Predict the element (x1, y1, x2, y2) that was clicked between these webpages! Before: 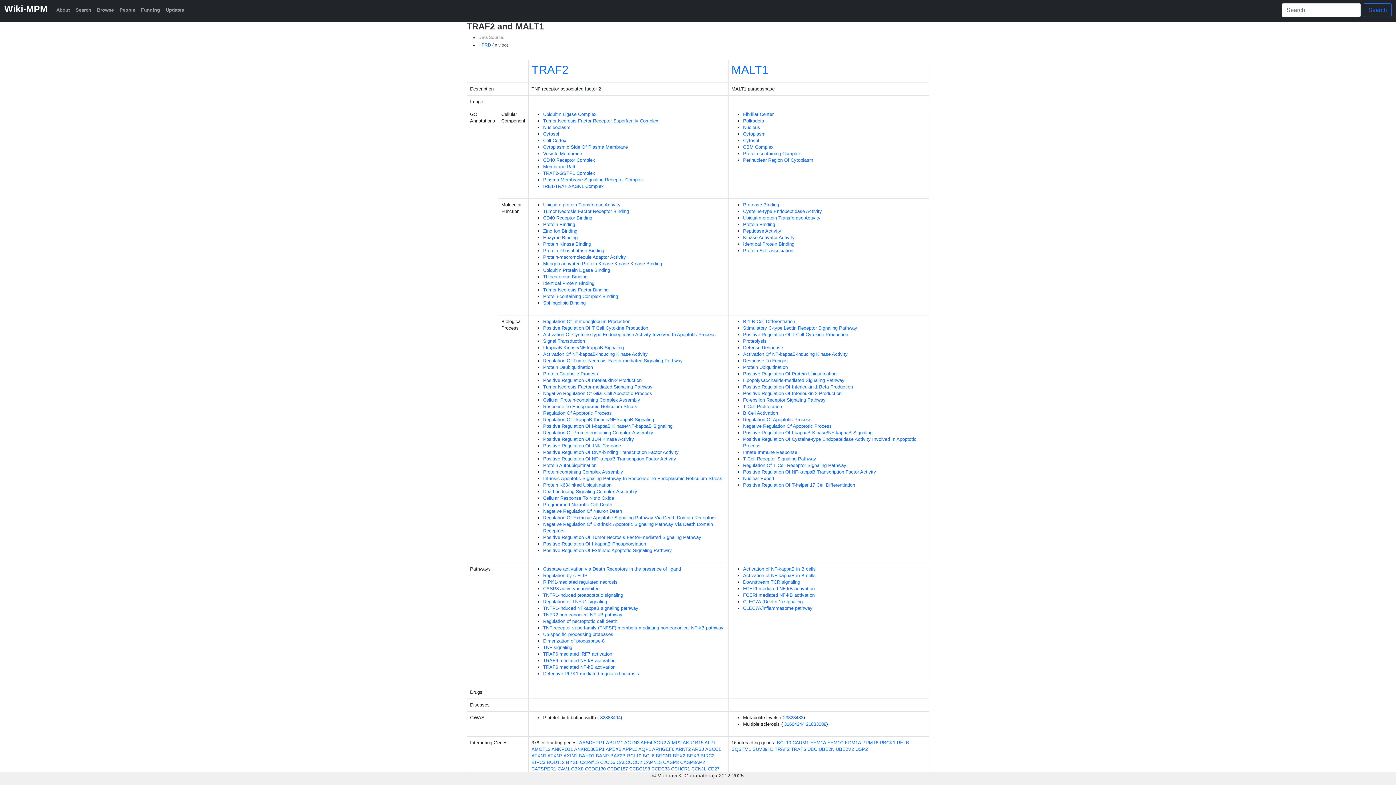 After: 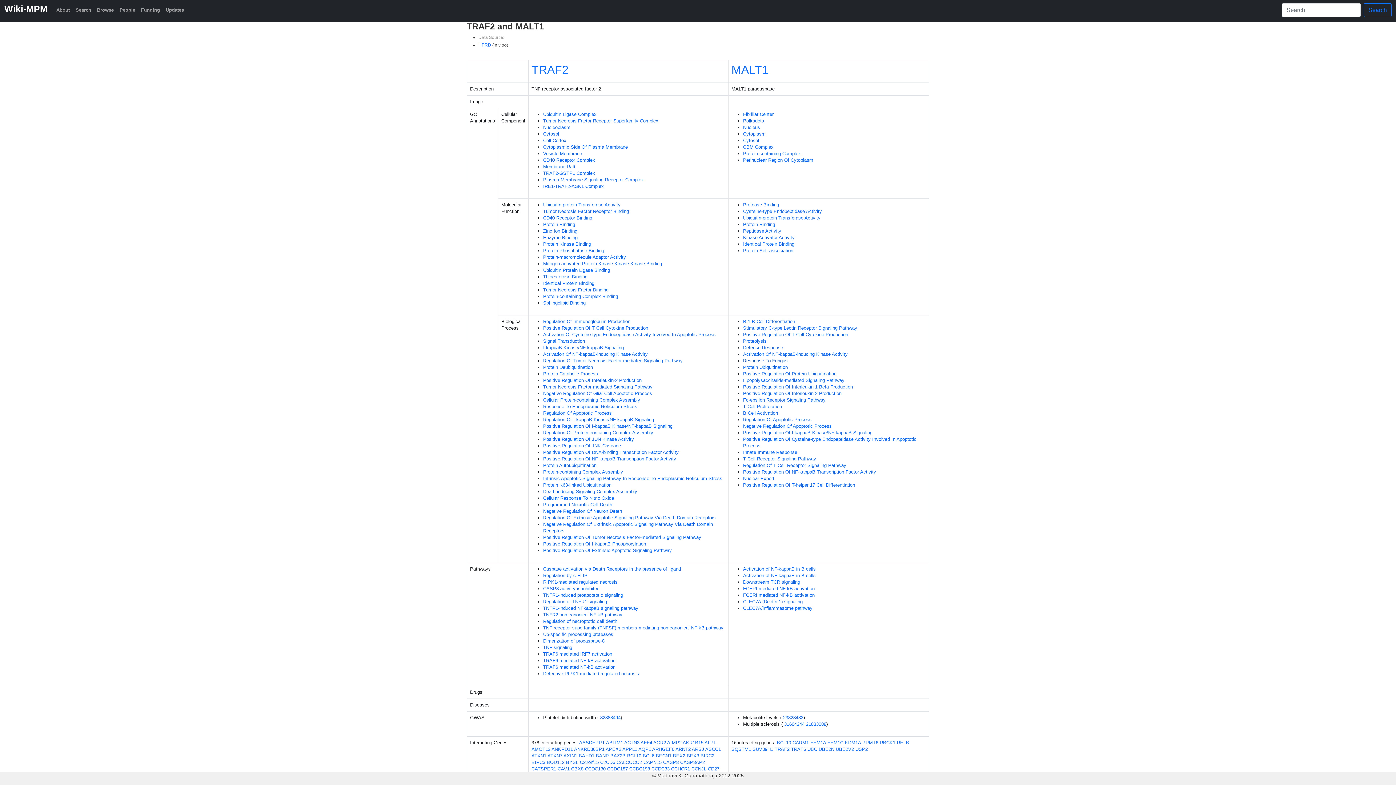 Action: bbox: (743, 358, 788, 363) label: Response To Fungus